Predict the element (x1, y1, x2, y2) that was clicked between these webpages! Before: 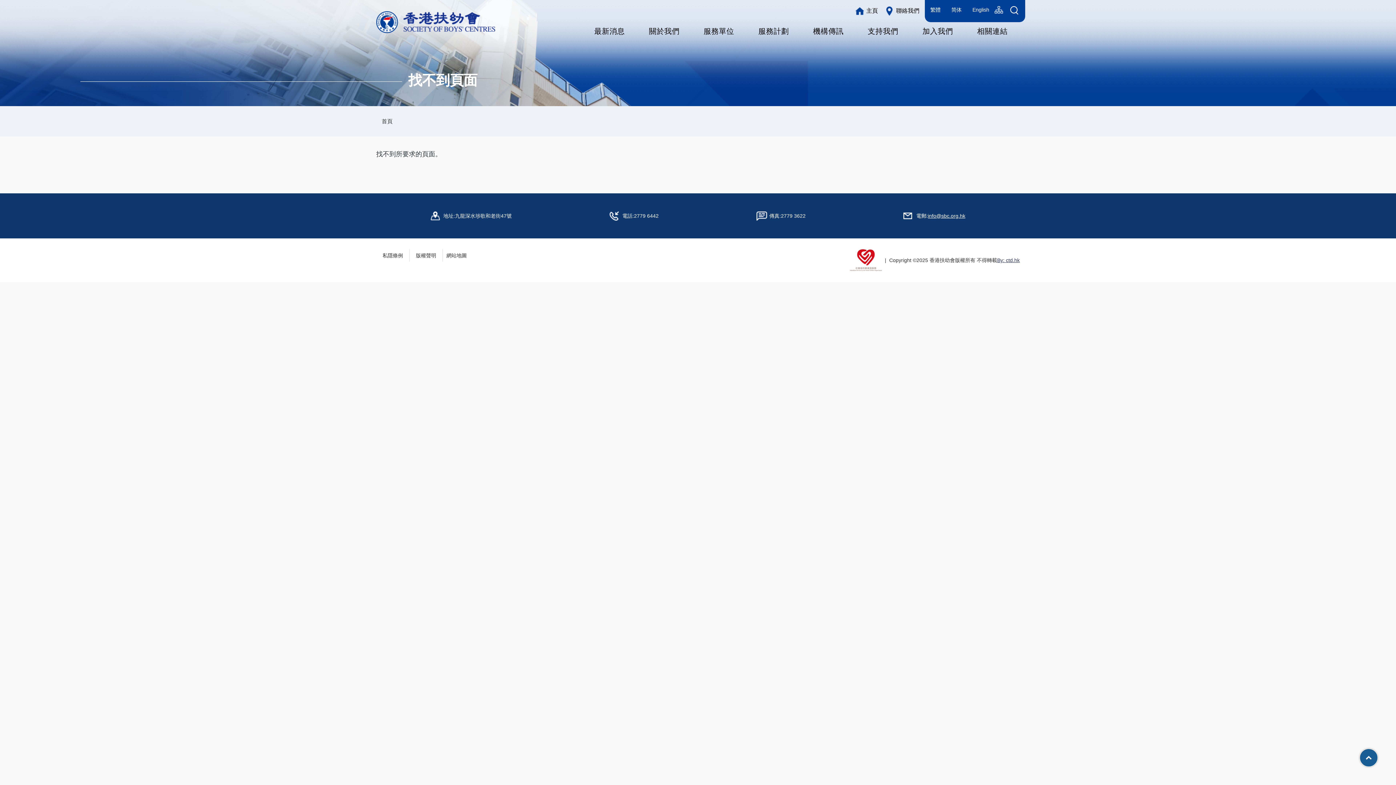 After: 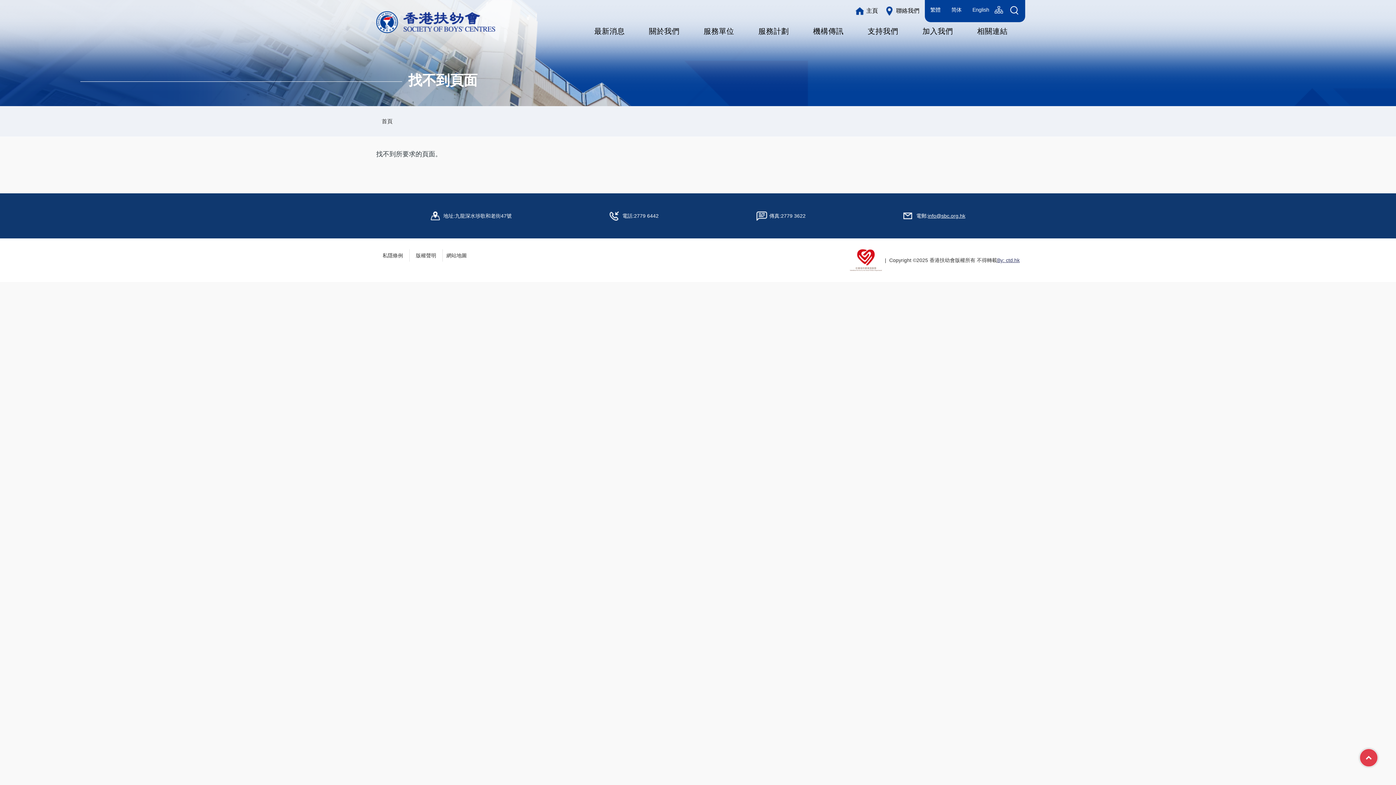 Action: label: Top bbox: (1360, 749, 1378, 767)